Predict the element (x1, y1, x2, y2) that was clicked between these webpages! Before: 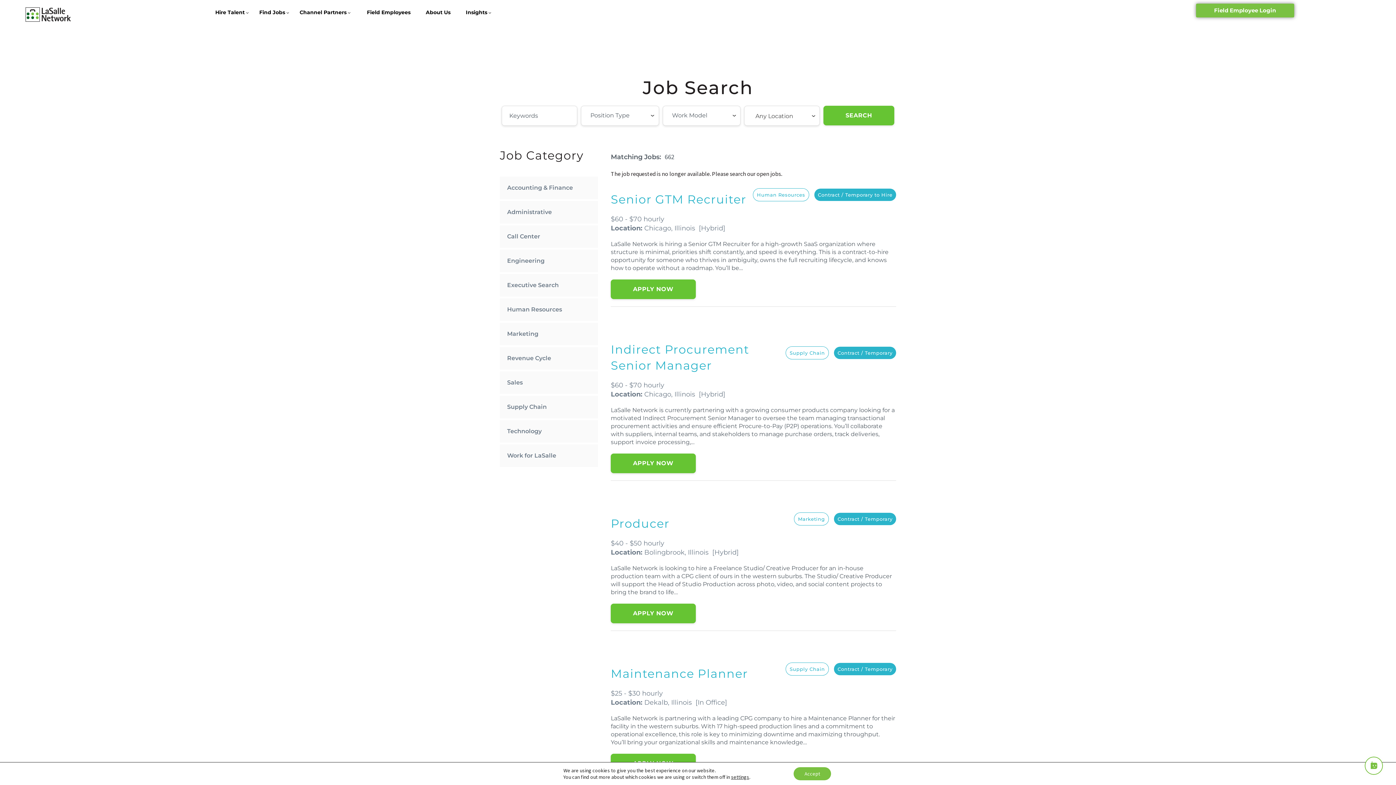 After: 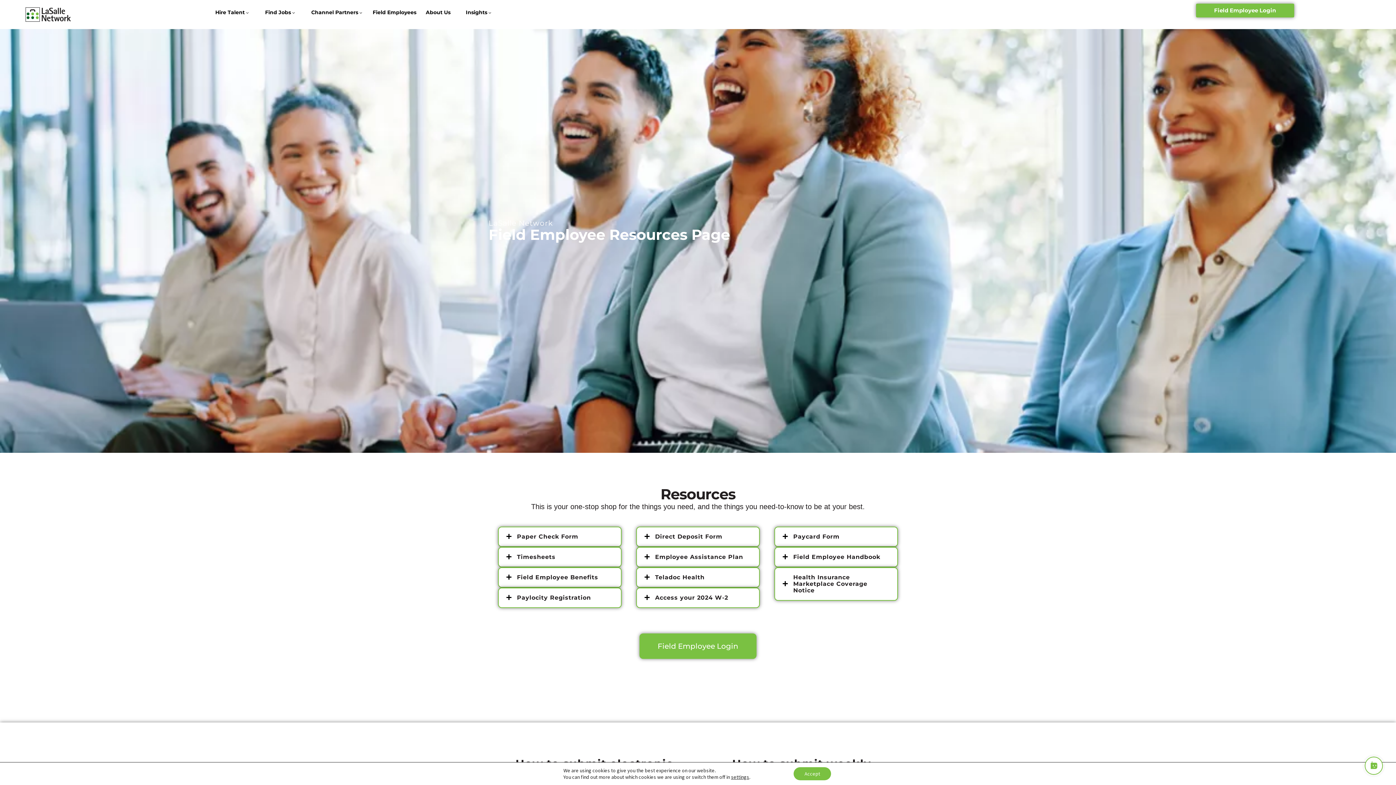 Action: bbox: (361, 7, 416, 17) label: Field Employees